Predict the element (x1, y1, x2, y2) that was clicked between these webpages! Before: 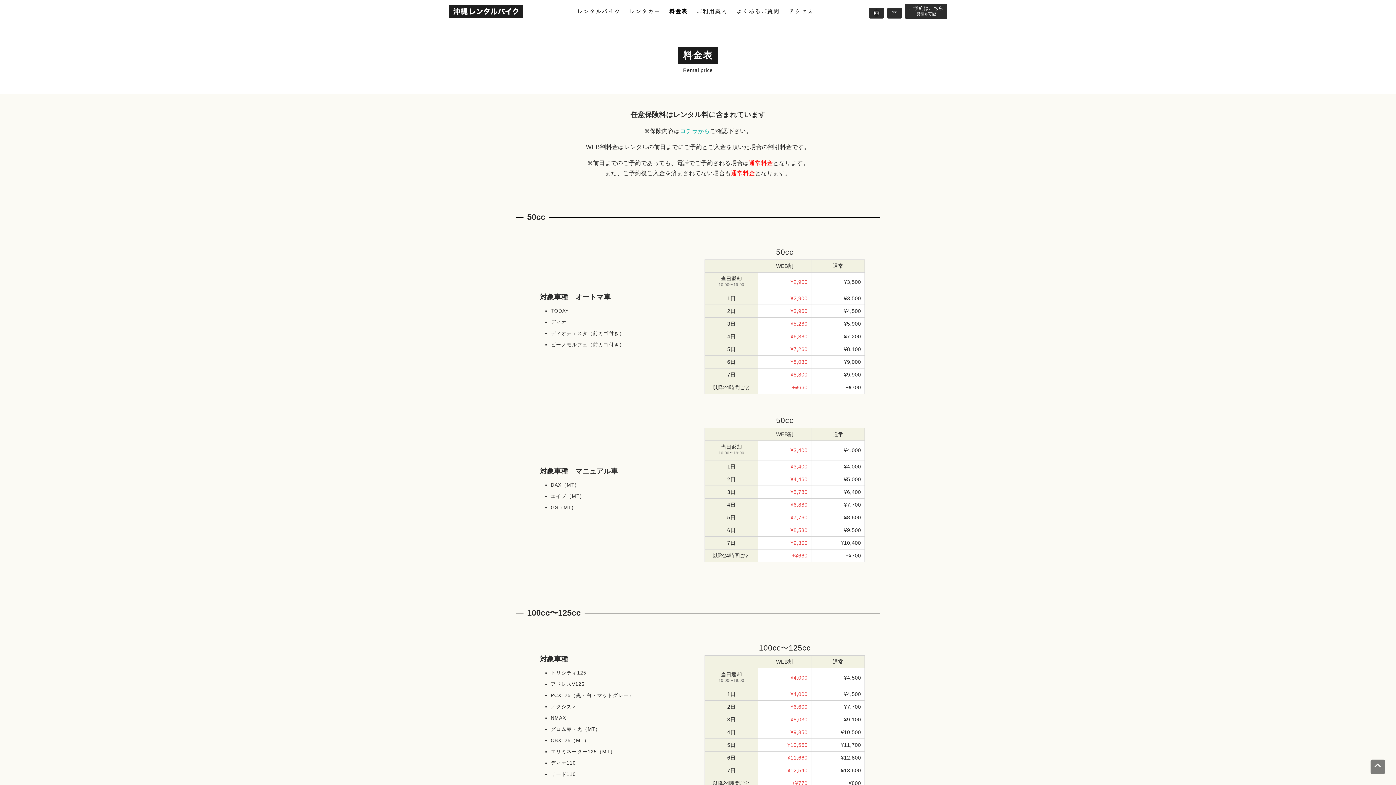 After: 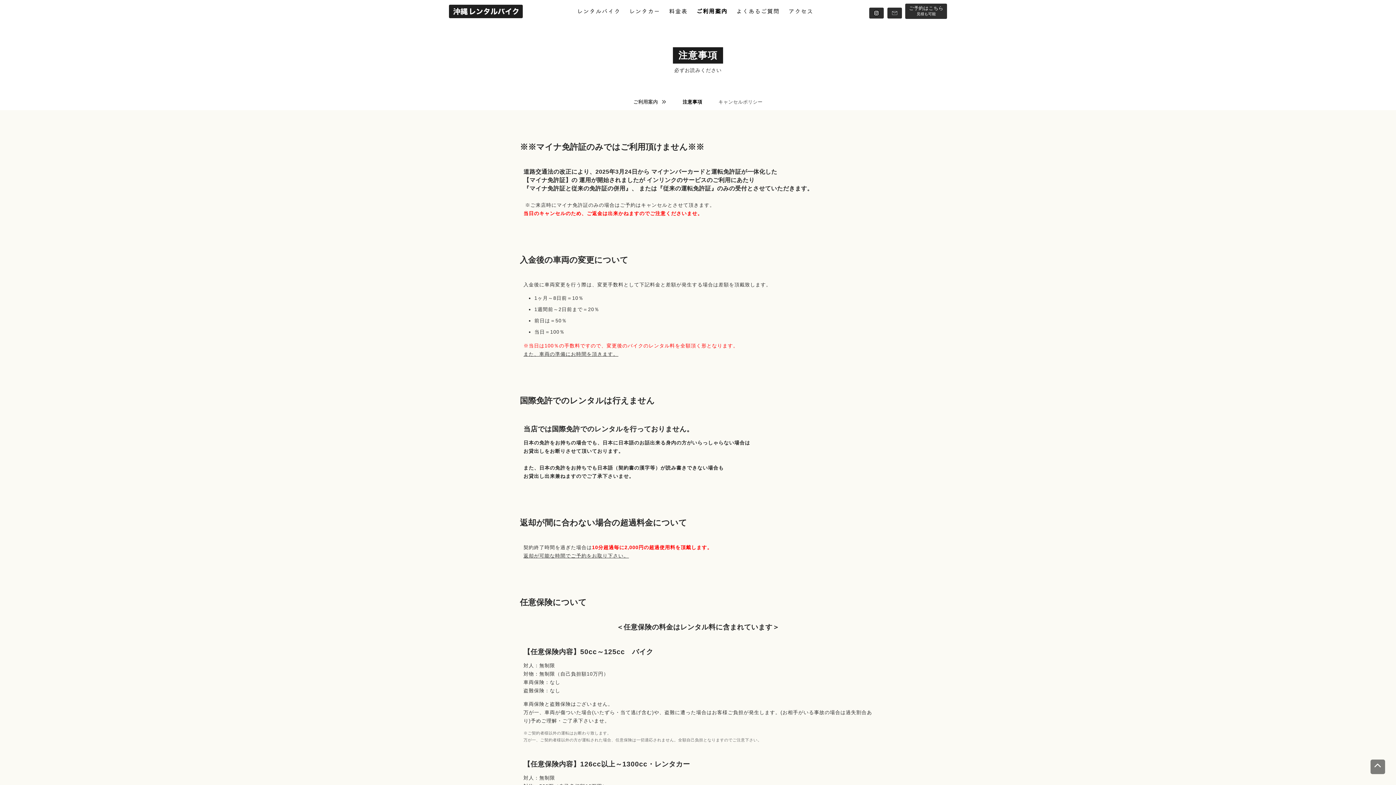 Action: label: コチラから bbox: (680, 128, 710, 134)